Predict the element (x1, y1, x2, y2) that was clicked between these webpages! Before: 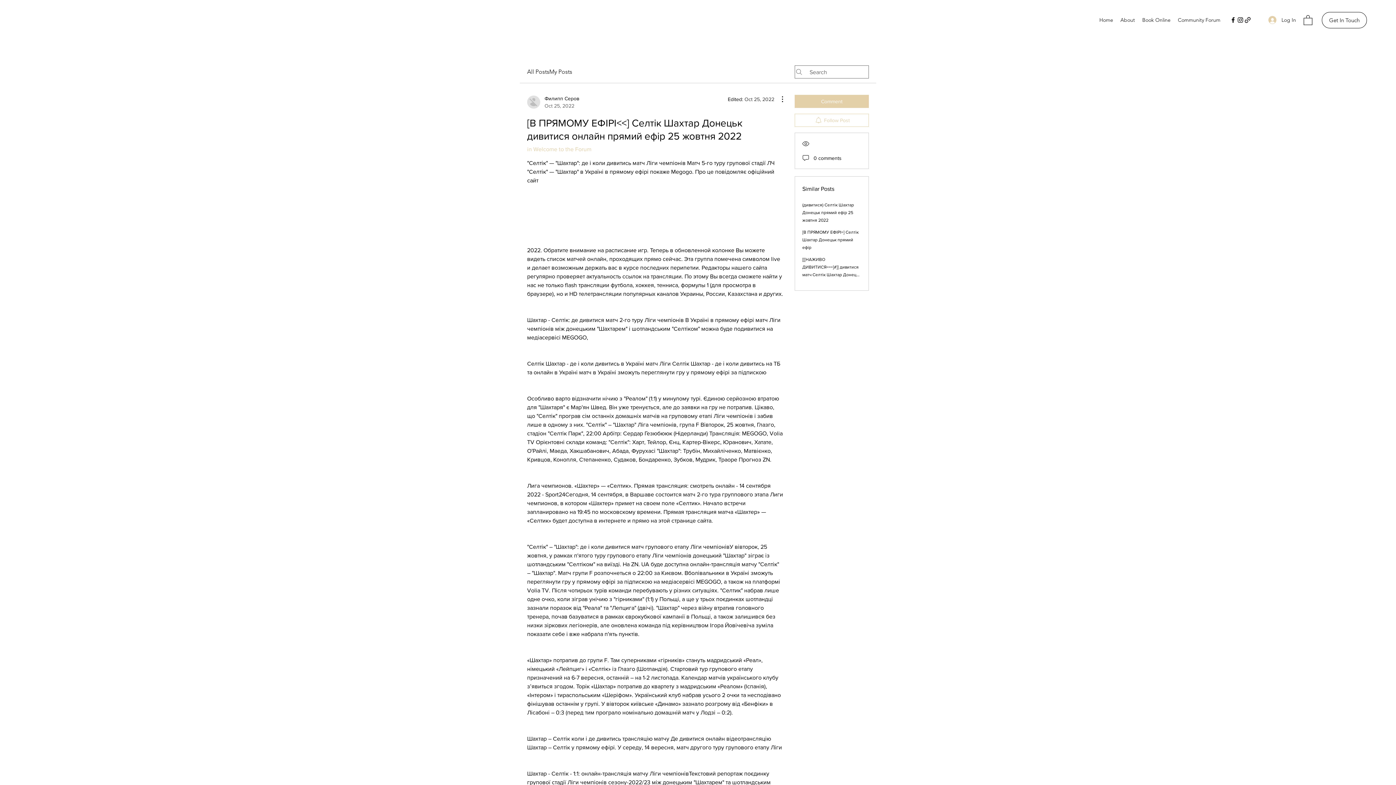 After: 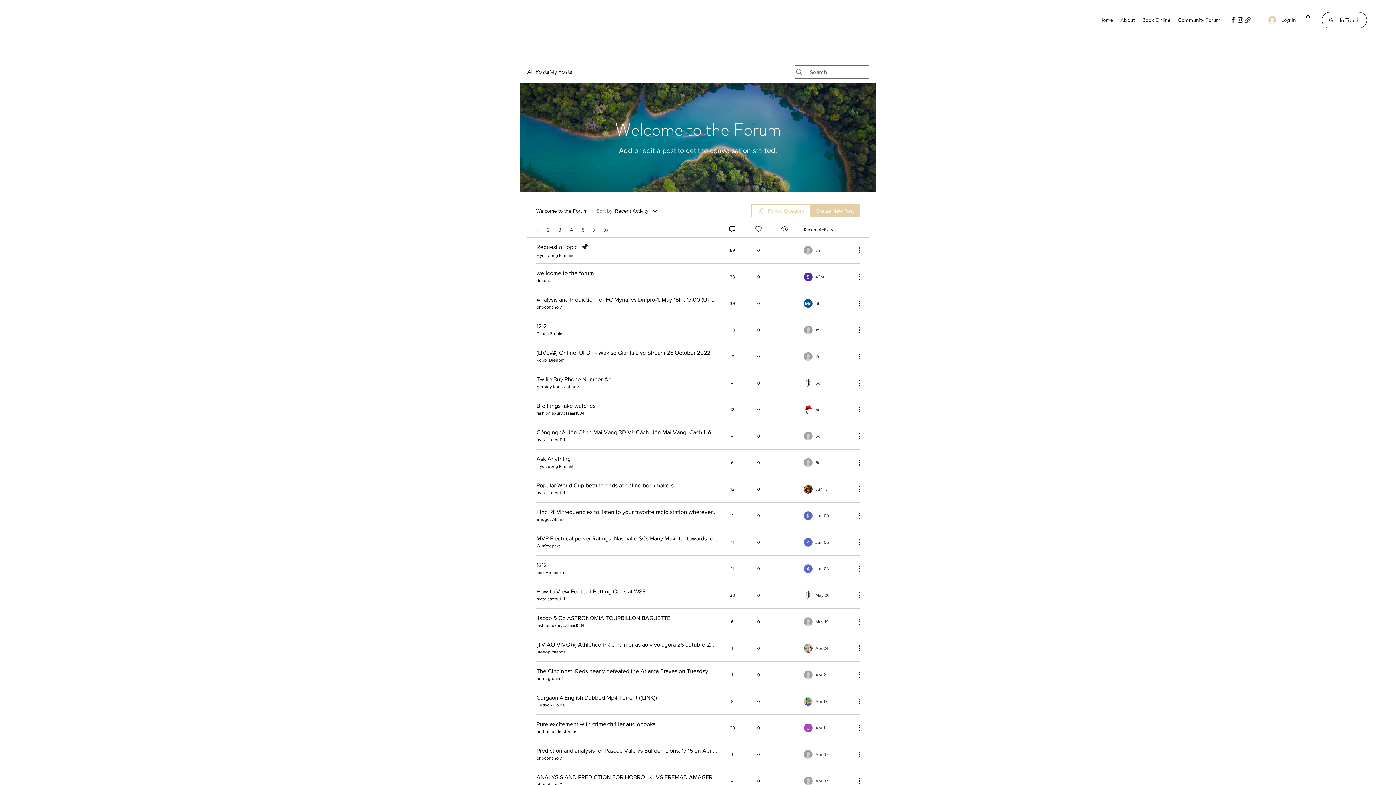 Action: label: in Welcome to the Forum bbox: (527, 146, 591, 152)